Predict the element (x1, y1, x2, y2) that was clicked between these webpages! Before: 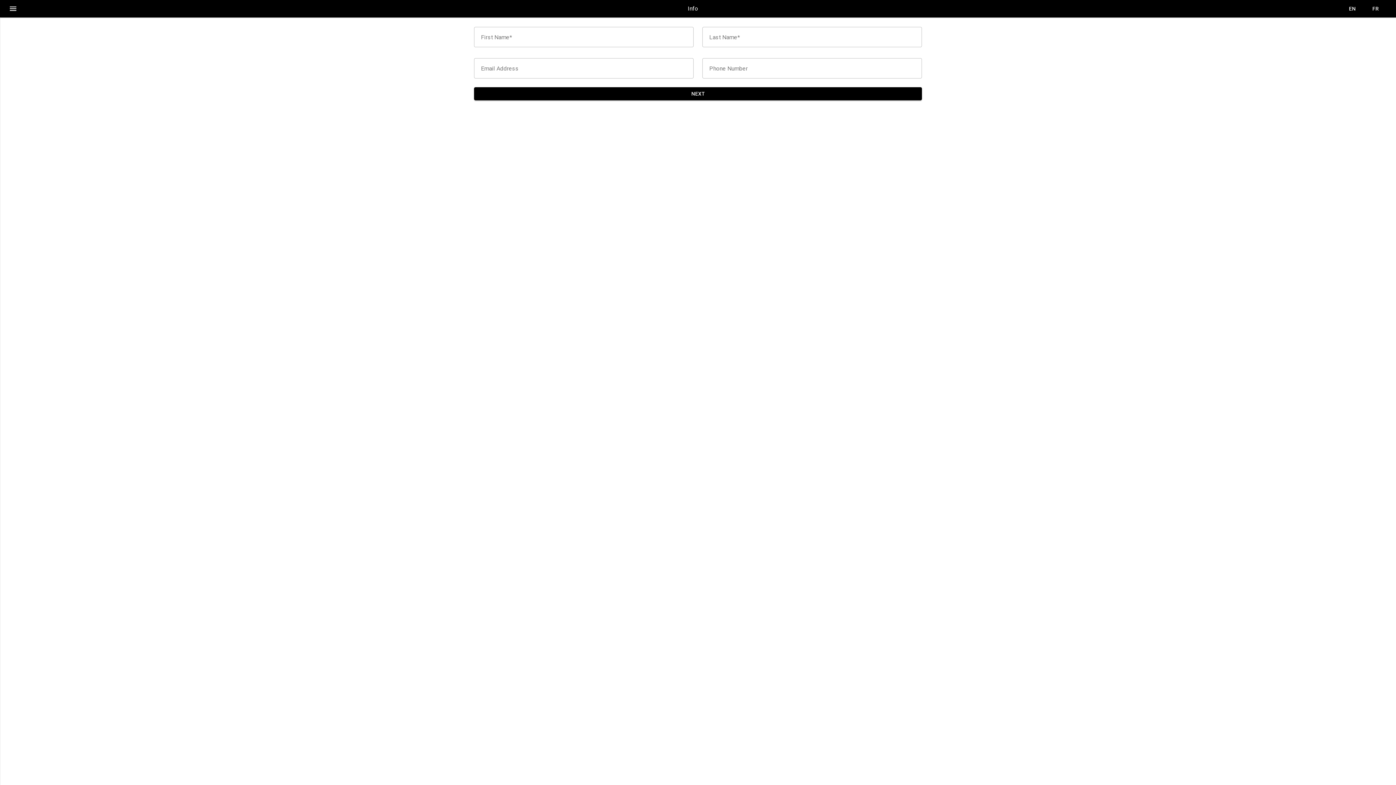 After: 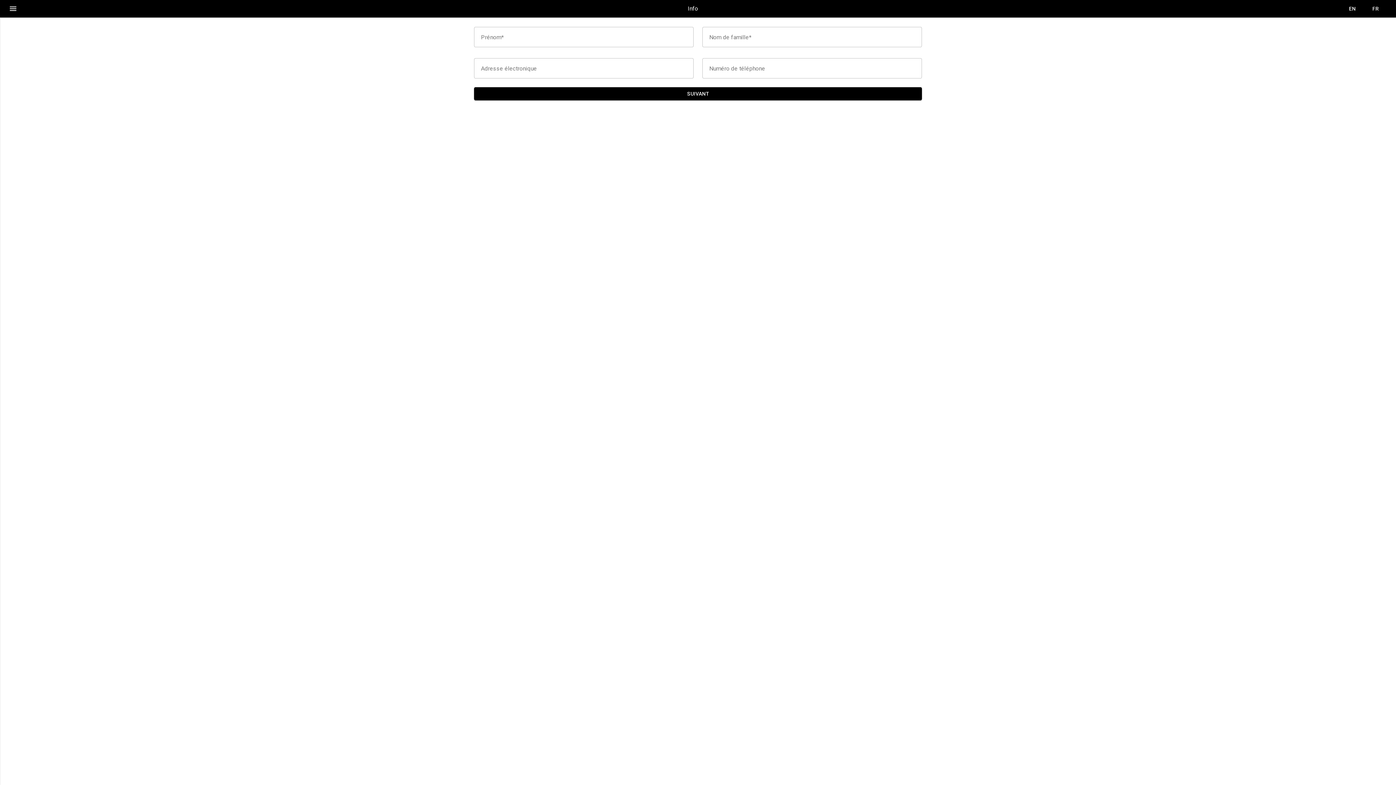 Action: label: FR bbox: (1364, 2, 1387, 15)